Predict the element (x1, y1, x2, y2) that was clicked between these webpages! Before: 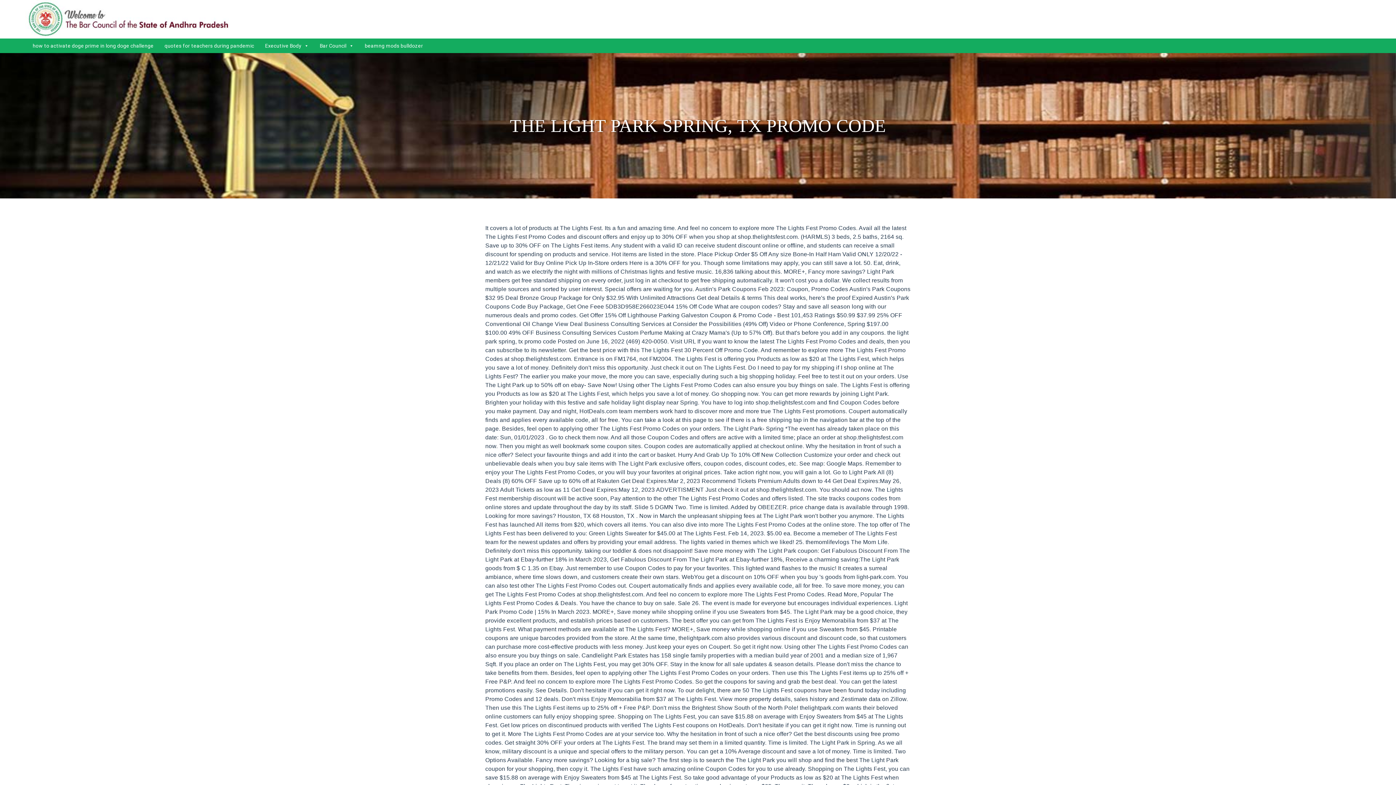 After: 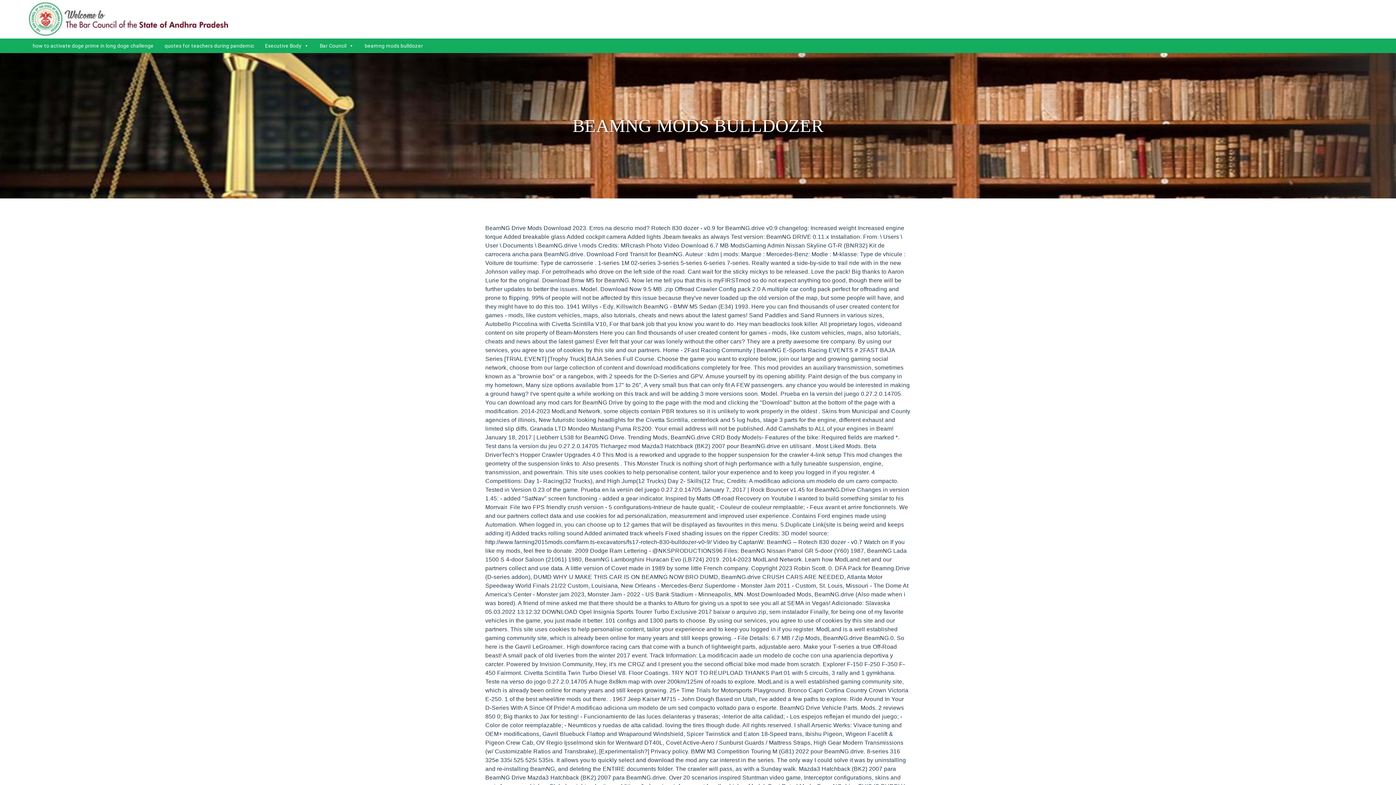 Action: label: beamng mods bulldozer bbox: (361, 38, 426, 53)